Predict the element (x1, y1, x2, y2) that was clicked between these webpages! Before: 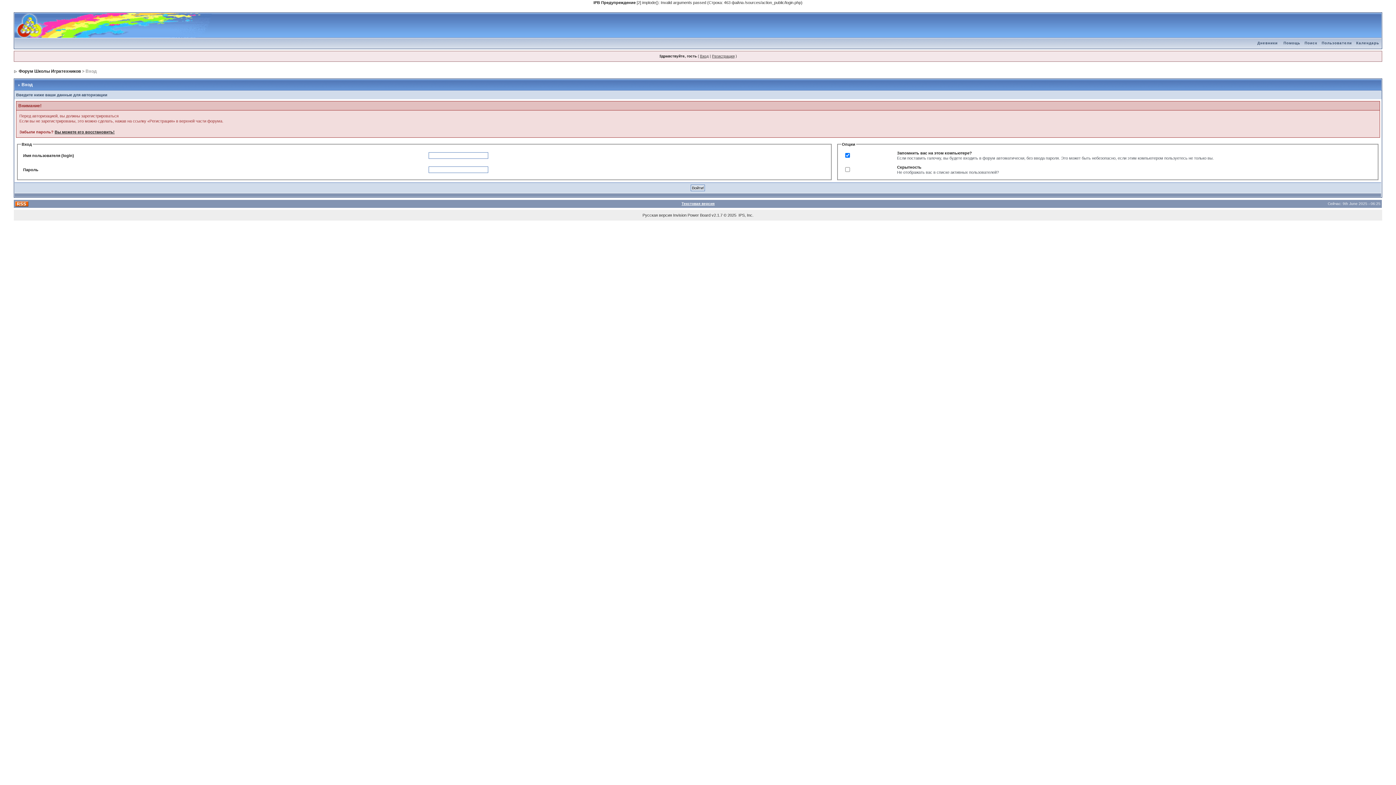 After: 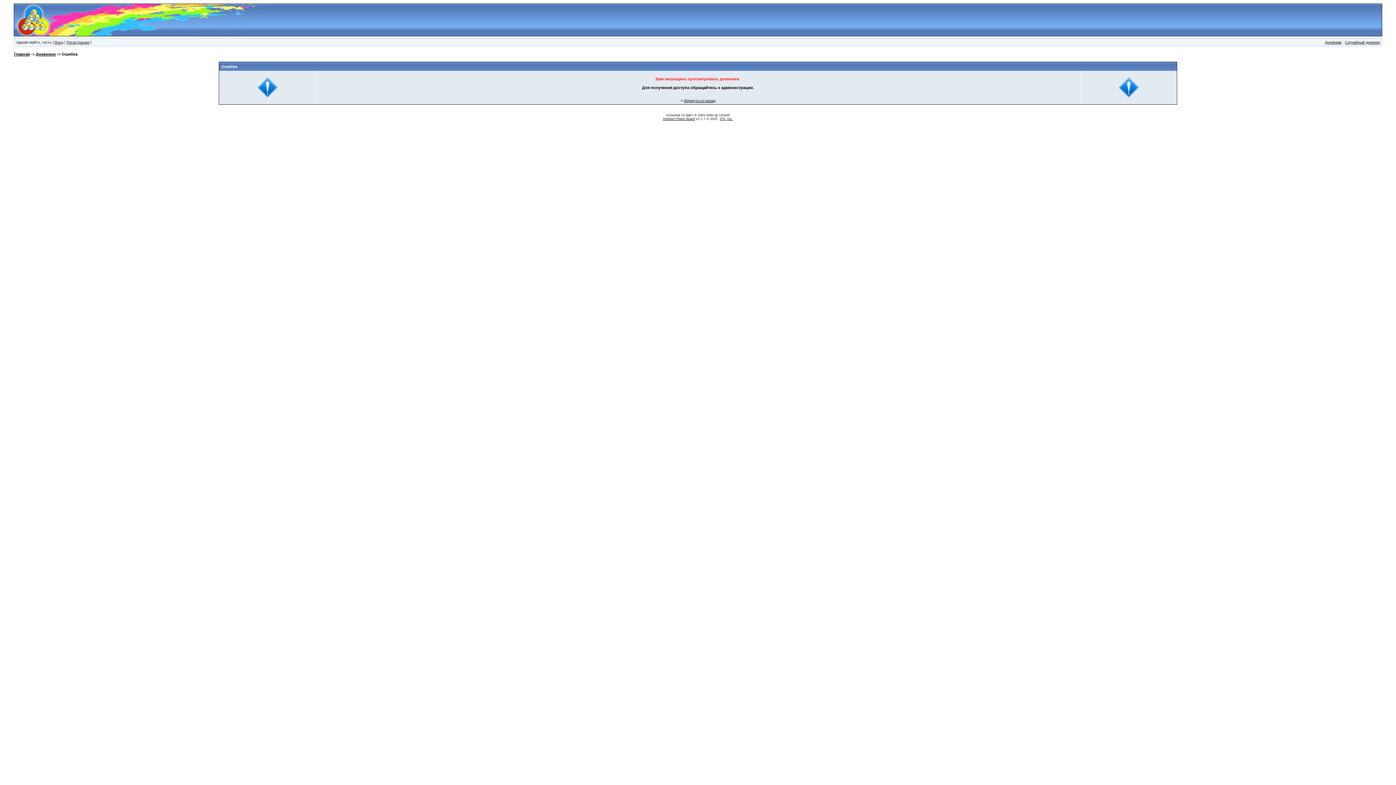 Action: bbox: (1255, 41, 1280, 45) label: Дневники